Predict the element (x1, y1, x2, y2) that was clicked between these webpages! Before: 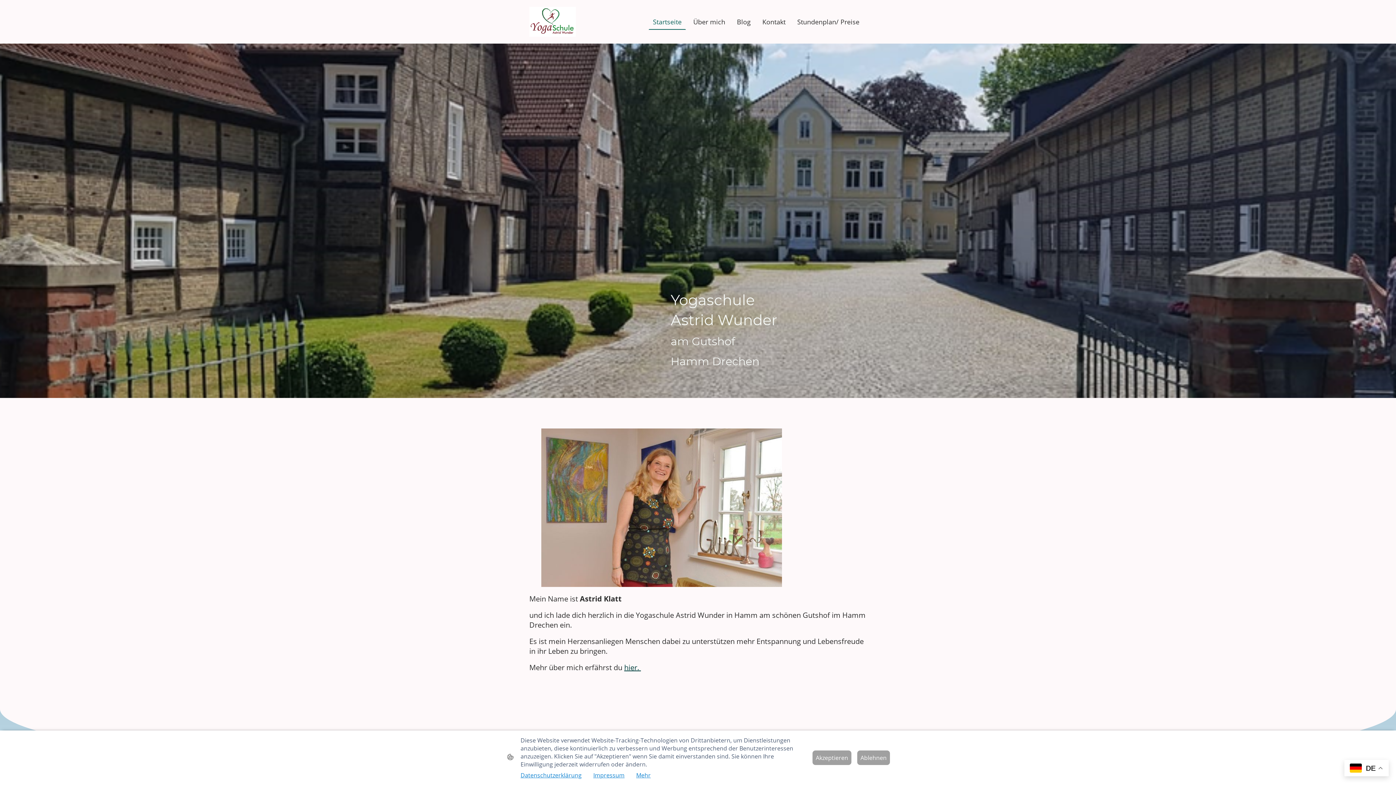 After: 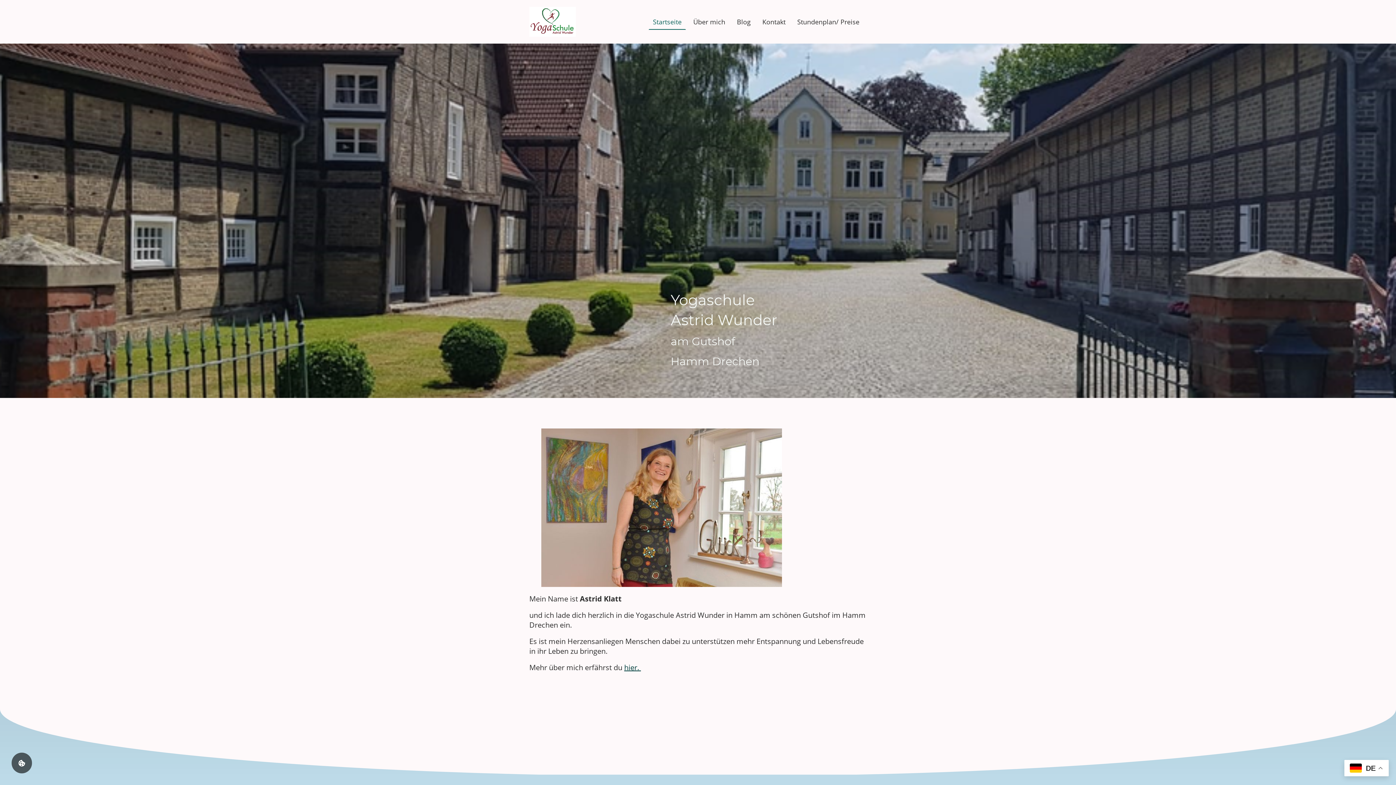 Action: label: Akzeptieren bbox: (812, 750, 851, 765)